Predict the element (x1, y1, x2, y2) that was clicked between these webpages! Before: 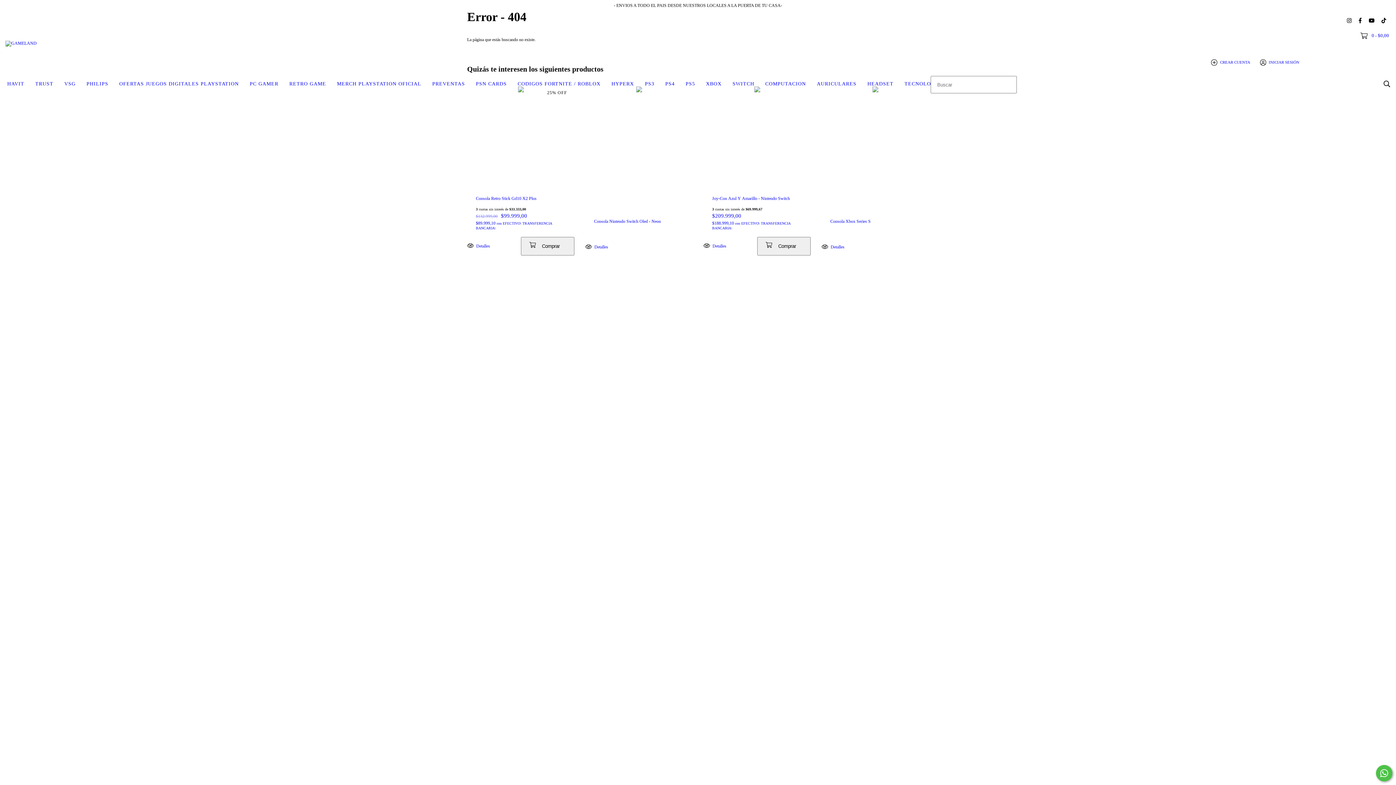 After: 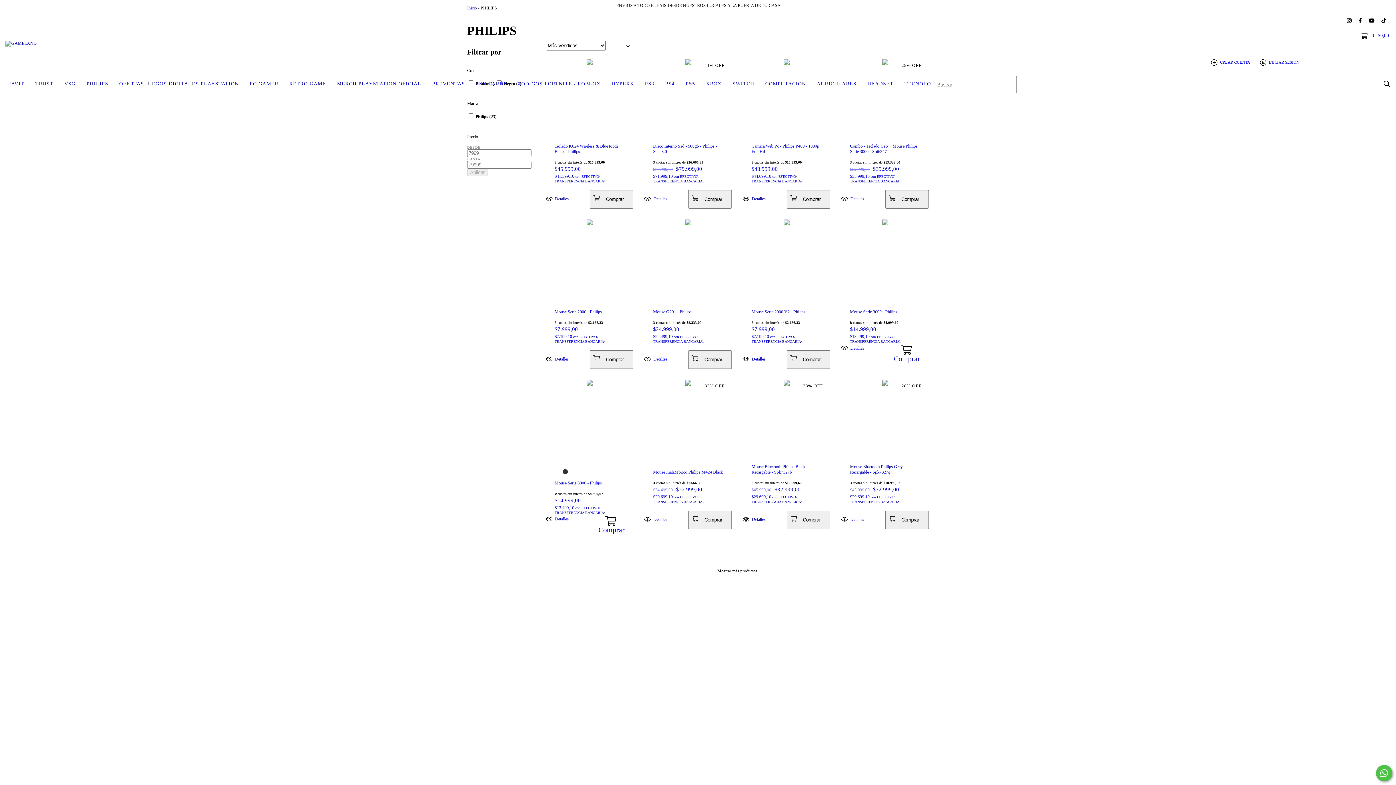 Action: label: PHILIPS bbox: (81, 76, 113, 92)